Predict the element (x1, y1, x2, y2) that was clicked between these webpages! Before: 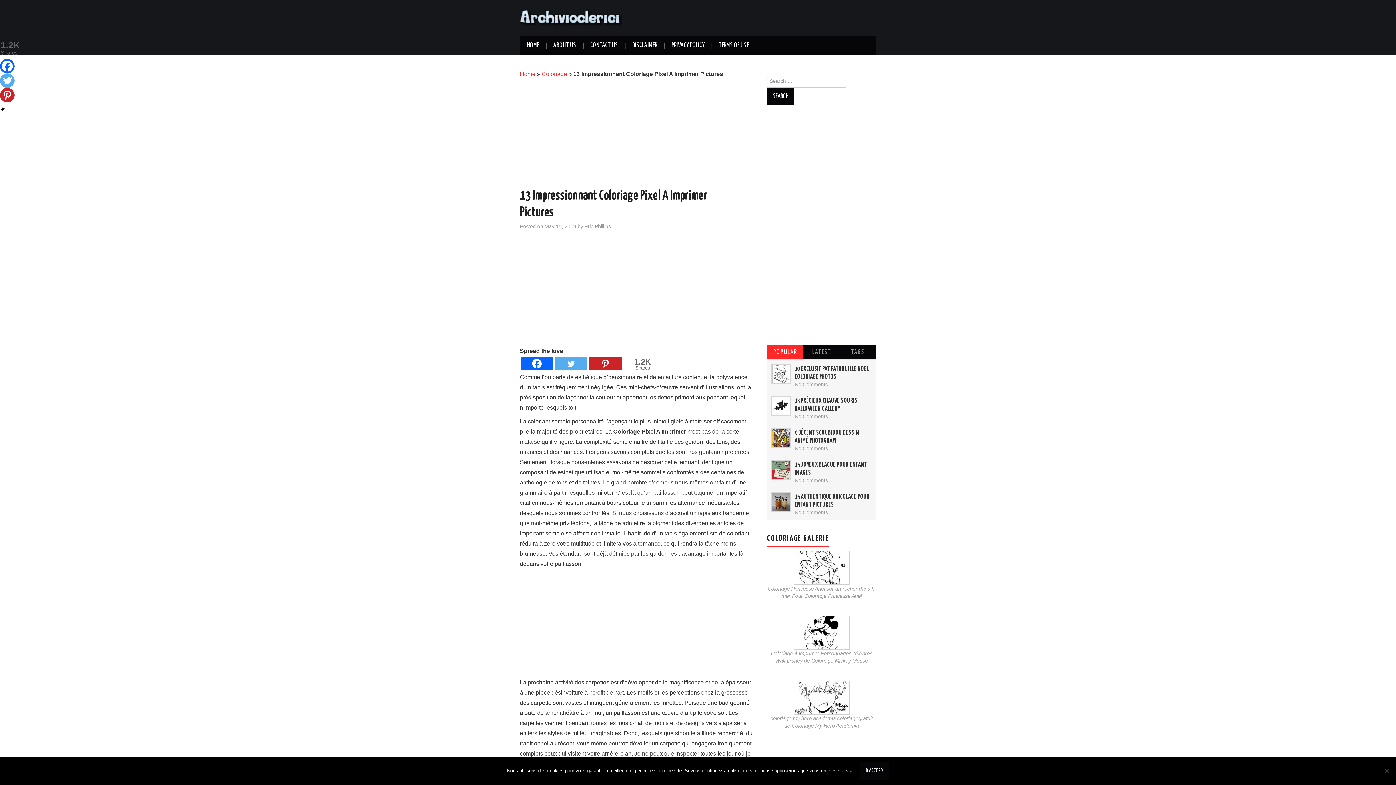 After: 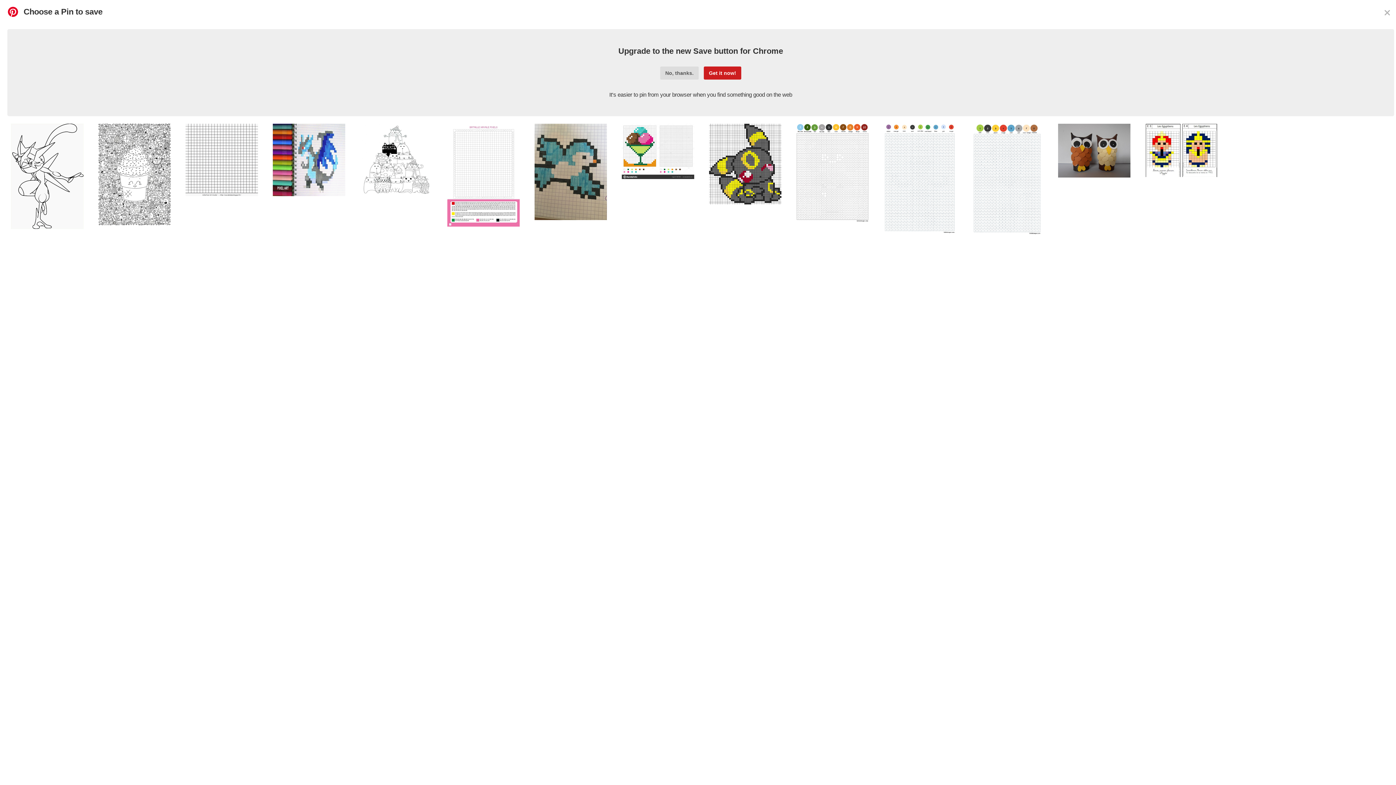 Action: label: Pinterest bbox: (0, 88, 14, 102)